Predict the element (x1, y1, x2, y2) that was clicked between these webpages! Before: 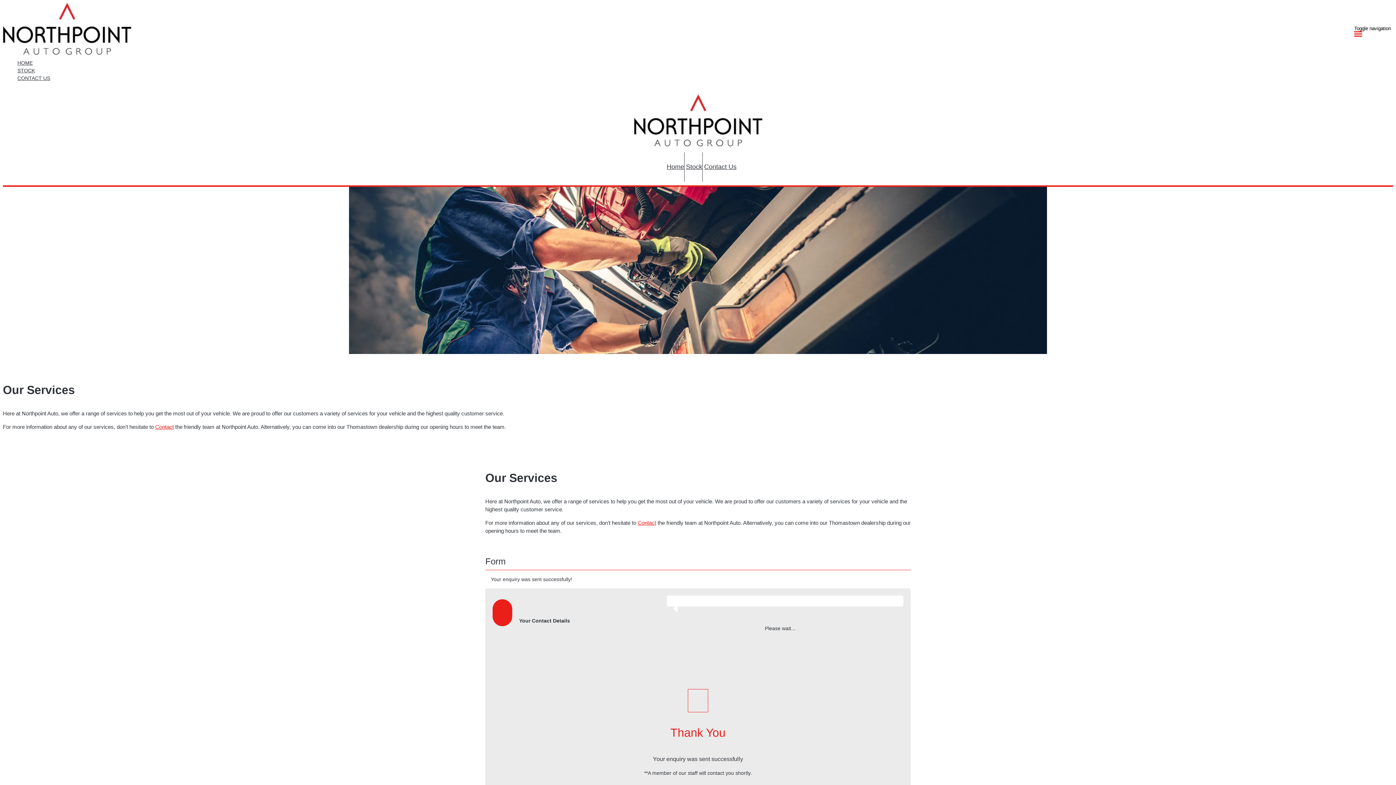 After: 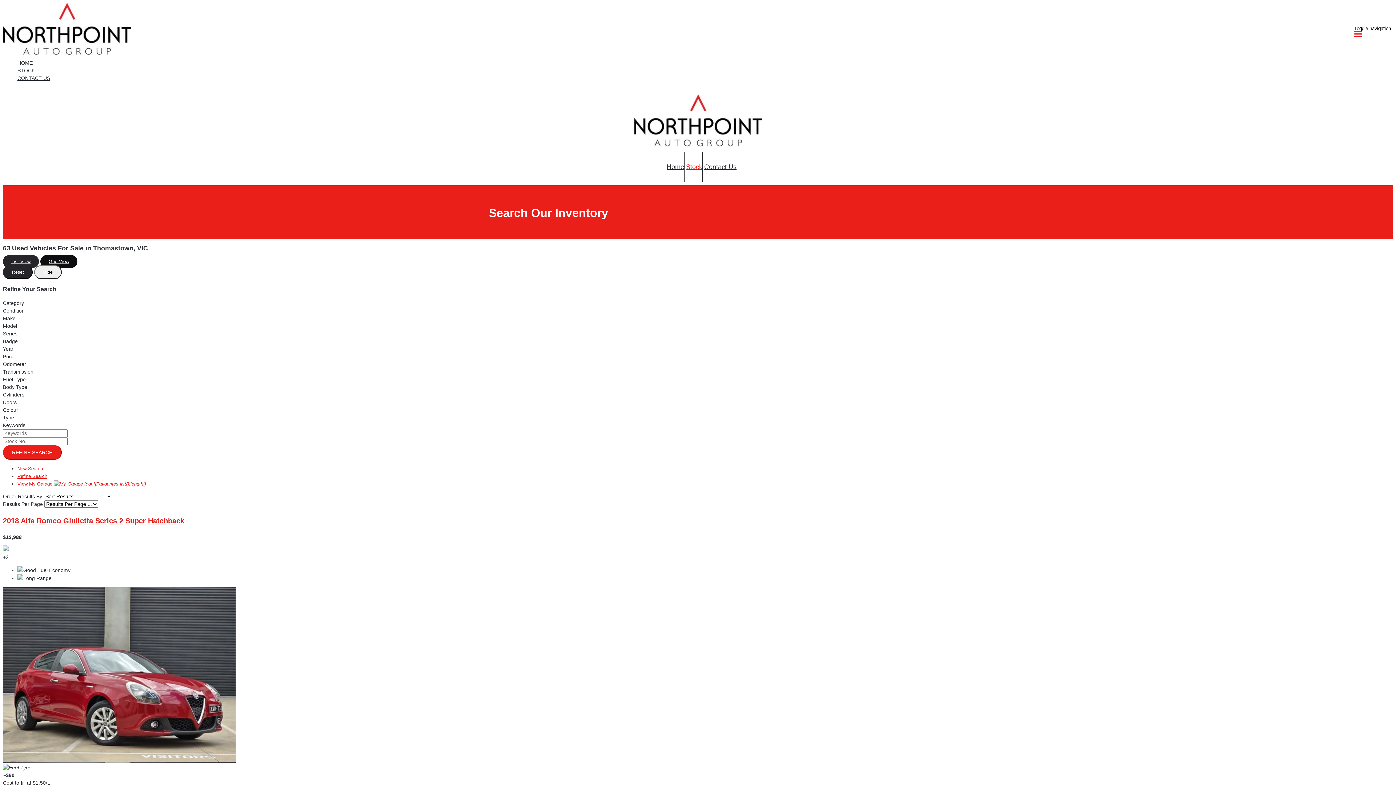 Action: bbox: (686, 151, 702, 182) label: Stock